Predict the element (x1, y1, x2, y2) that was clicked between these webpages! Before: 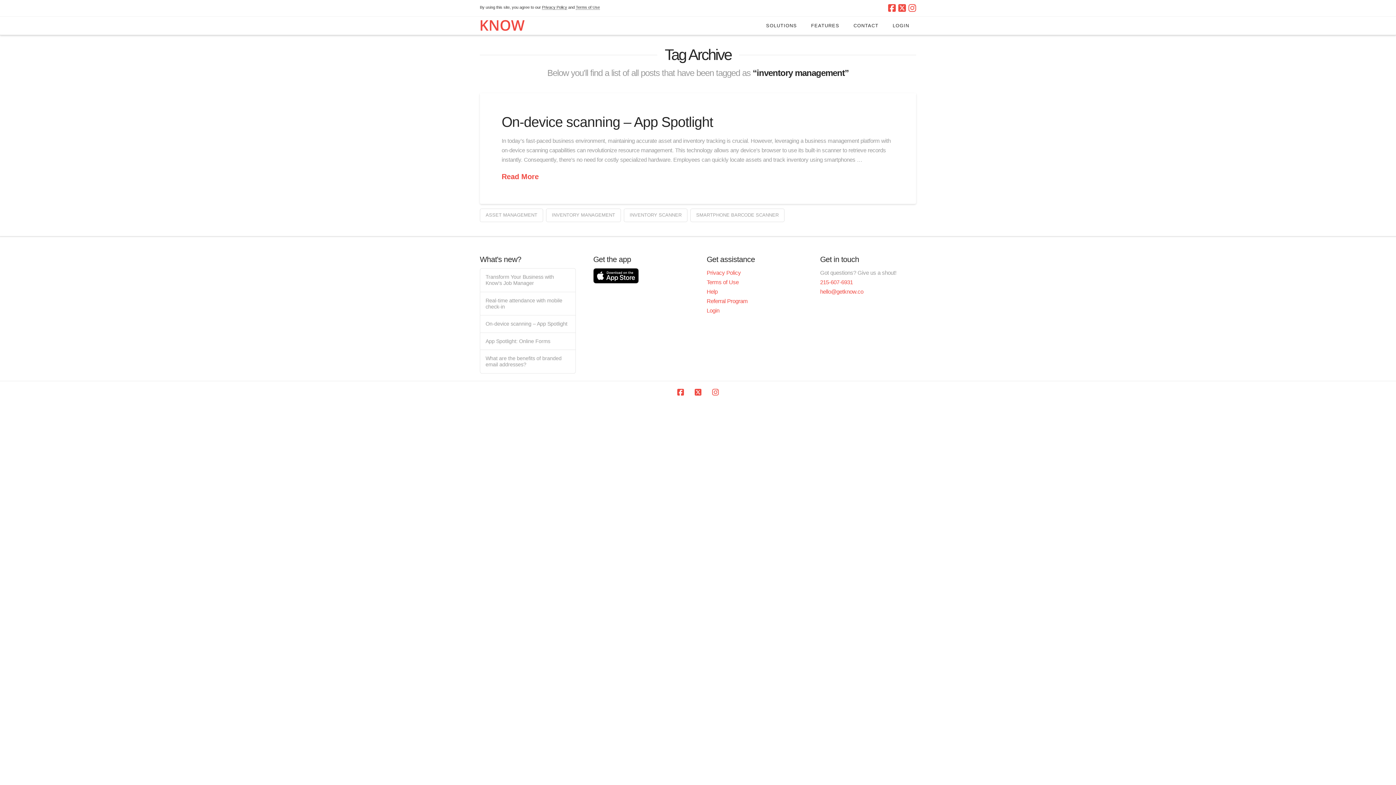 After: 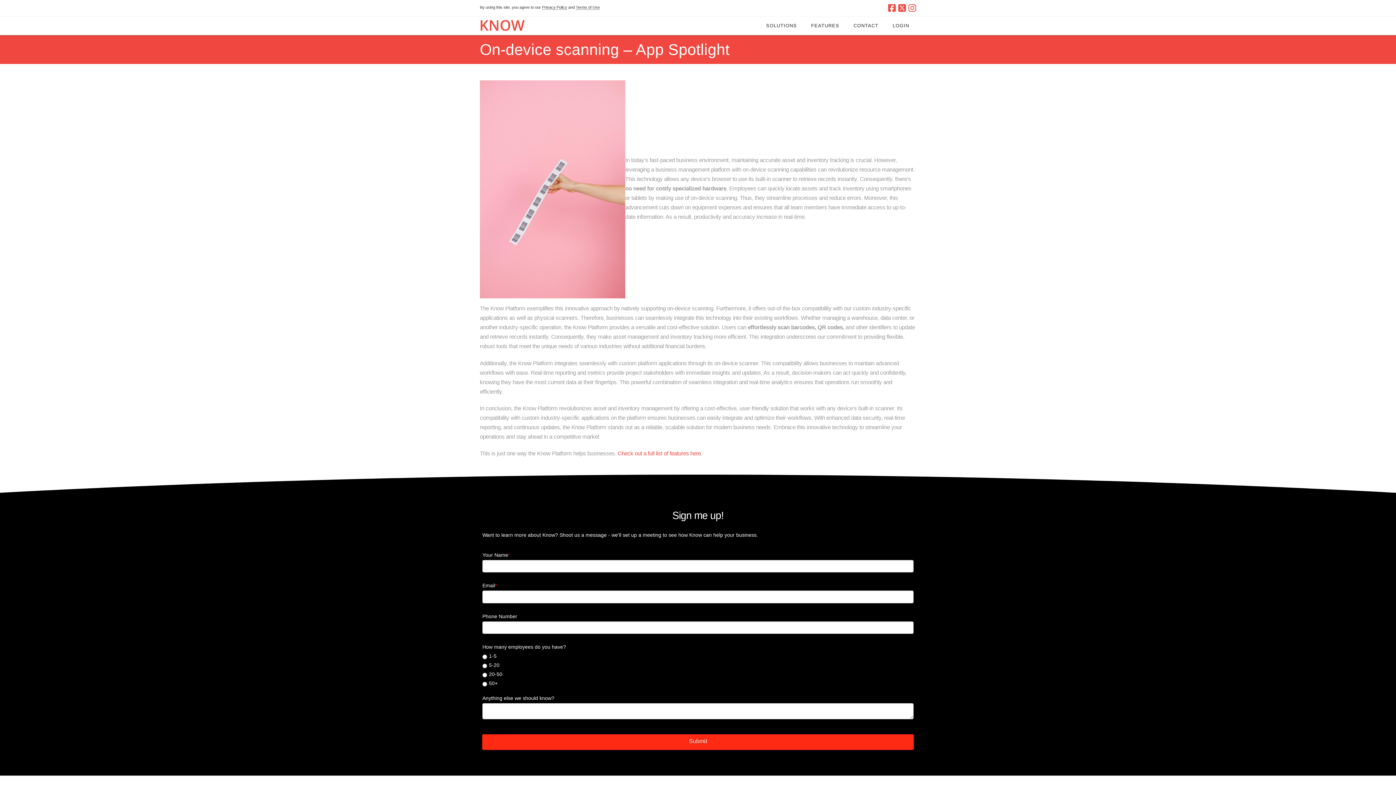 Action: bbox: (501, 172, 538, 181) label: Read More